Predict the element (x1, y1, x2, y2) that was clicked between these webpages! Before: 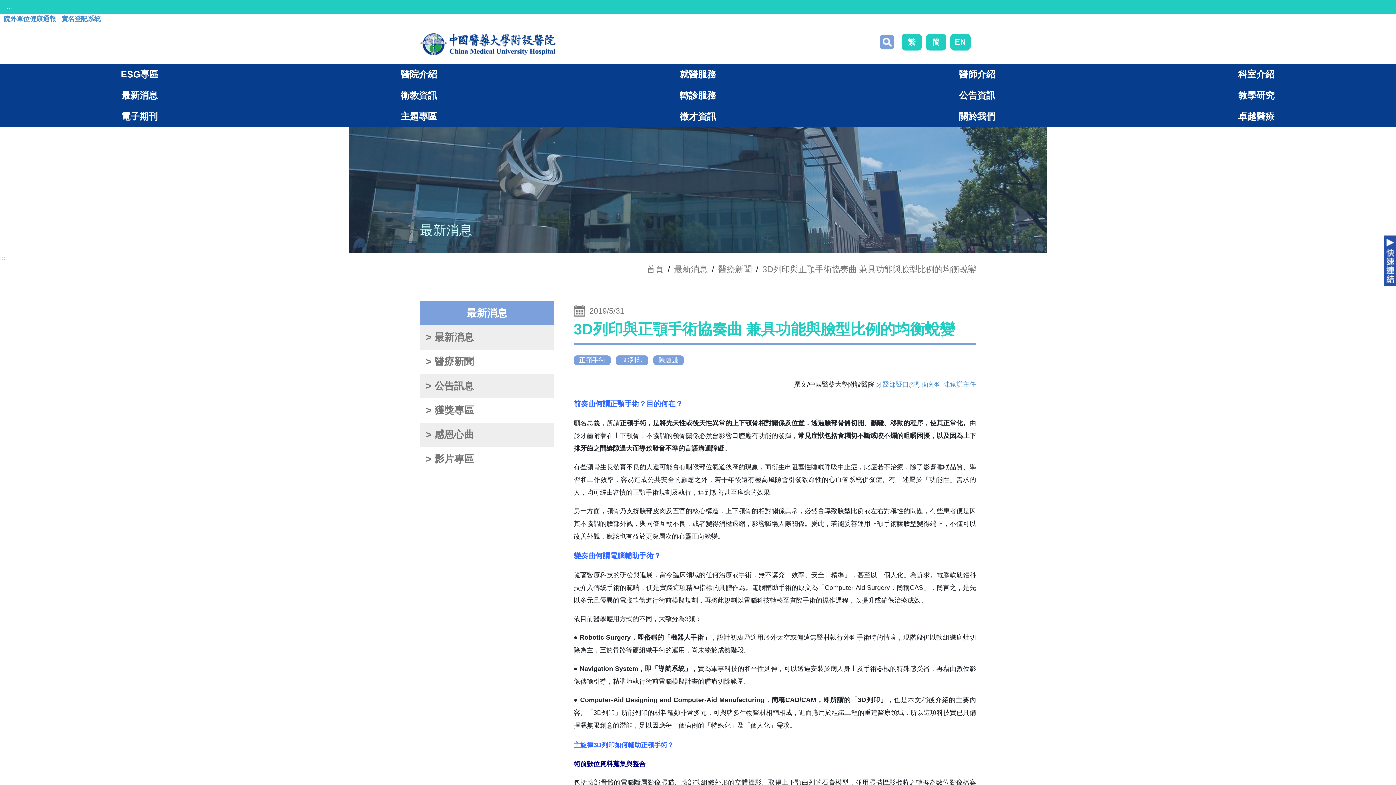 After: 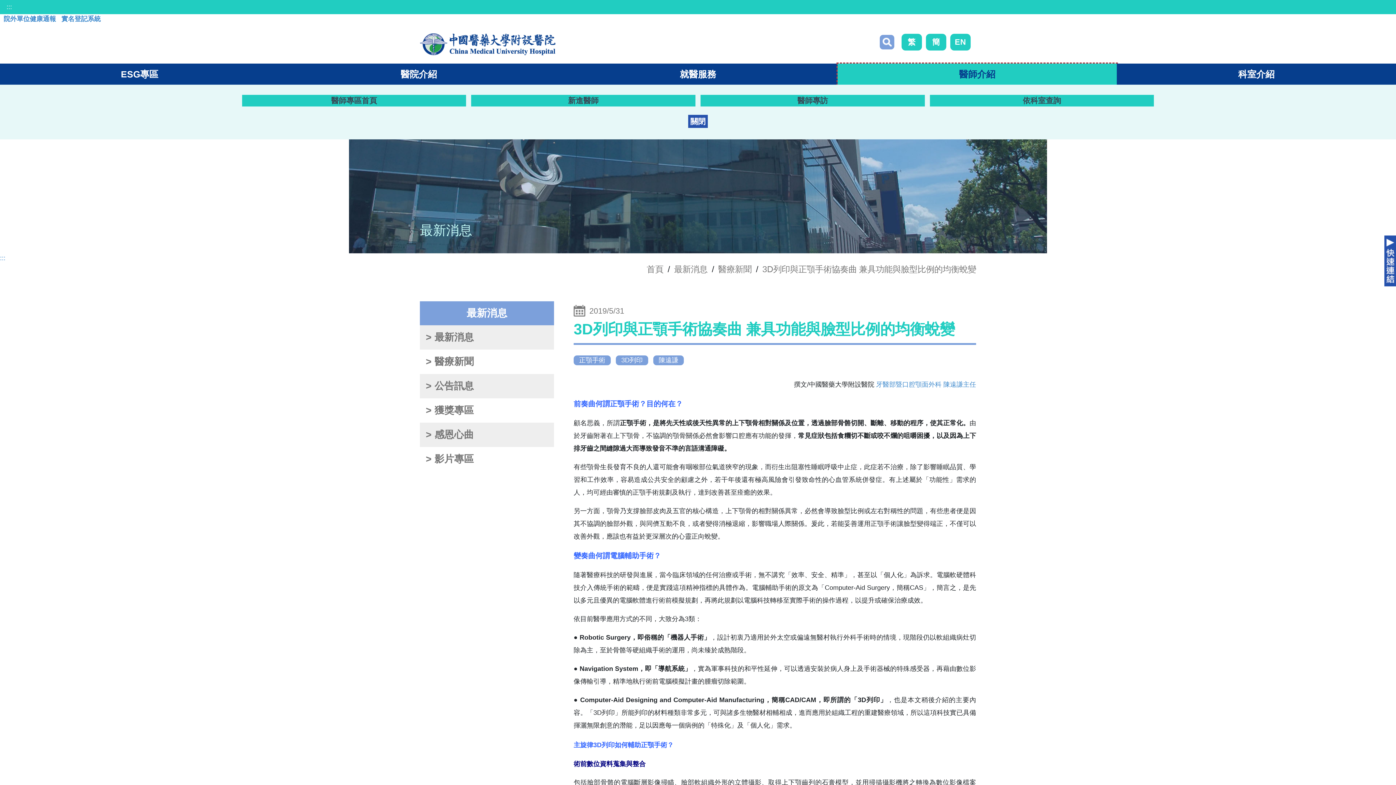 Action: bbox: (837, 63, 1117, 84) label: 醫師介紹